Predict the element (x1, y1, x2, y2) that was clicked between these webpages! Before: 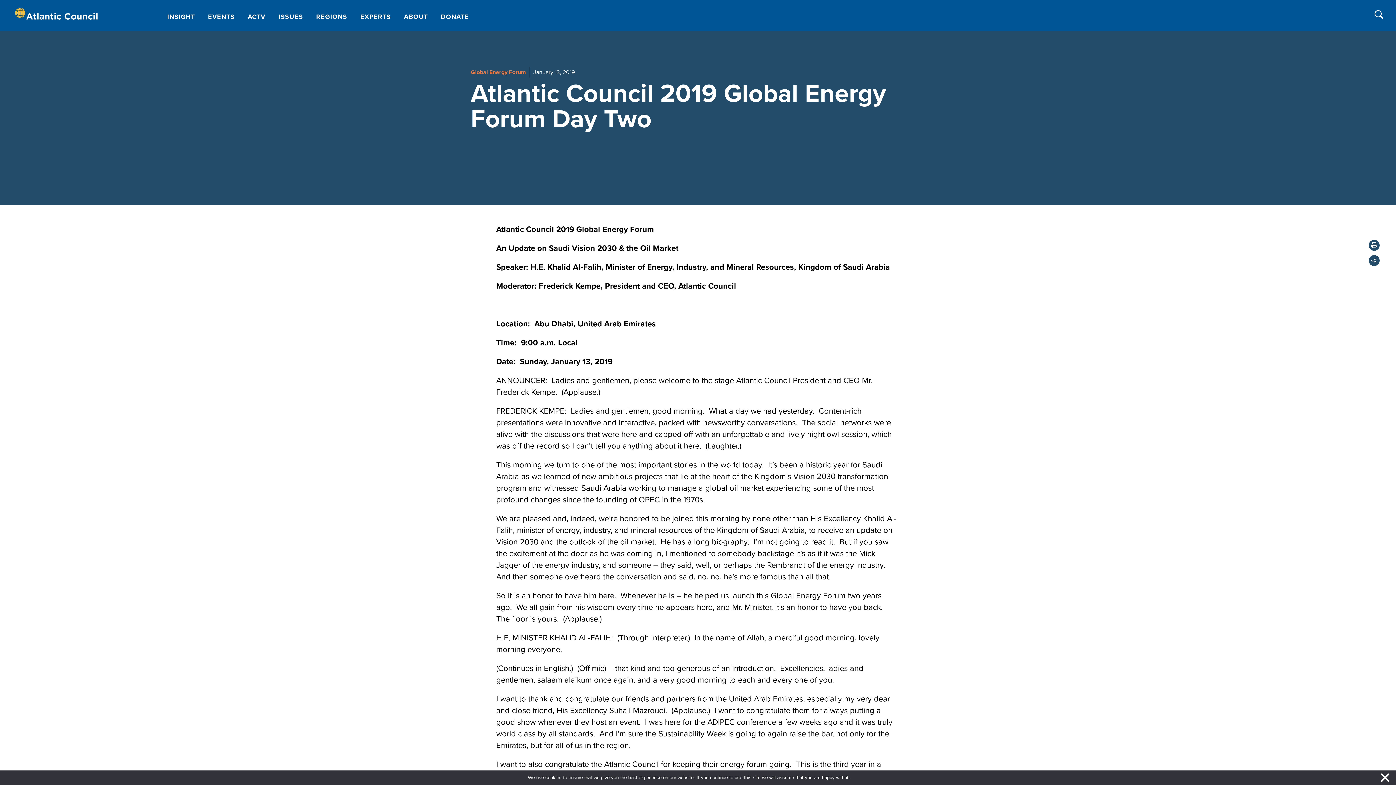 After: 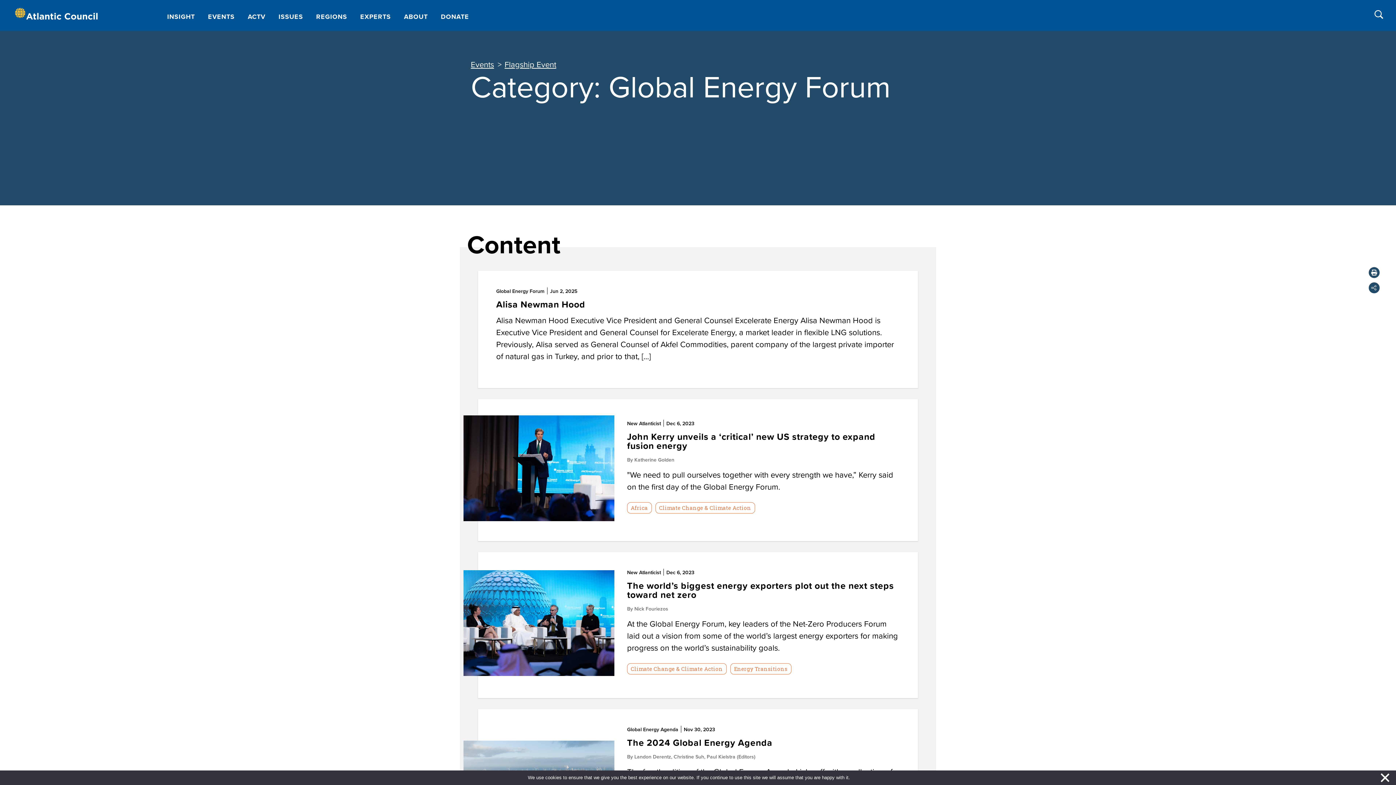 Action: label: Global Energy Forum bbox: (470, 68, 526, 76)